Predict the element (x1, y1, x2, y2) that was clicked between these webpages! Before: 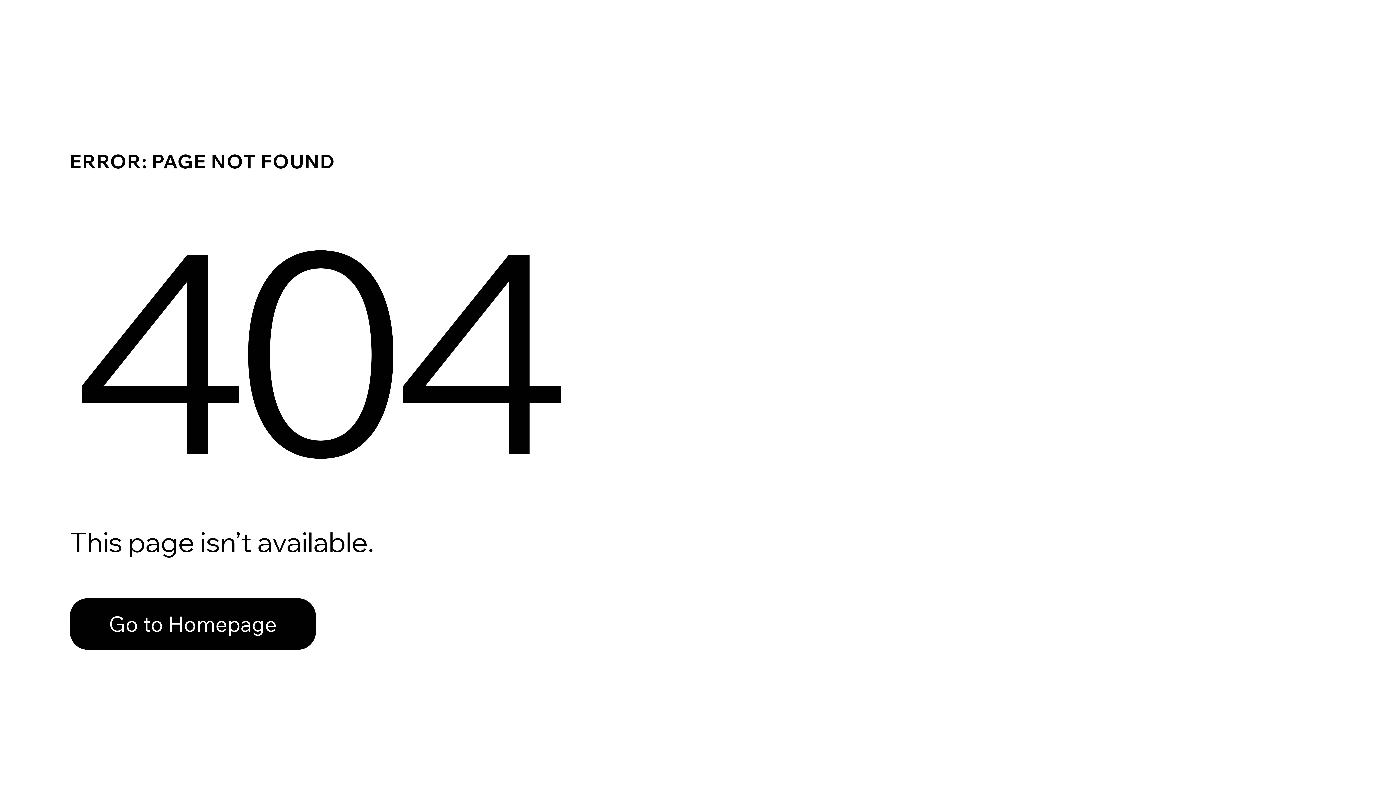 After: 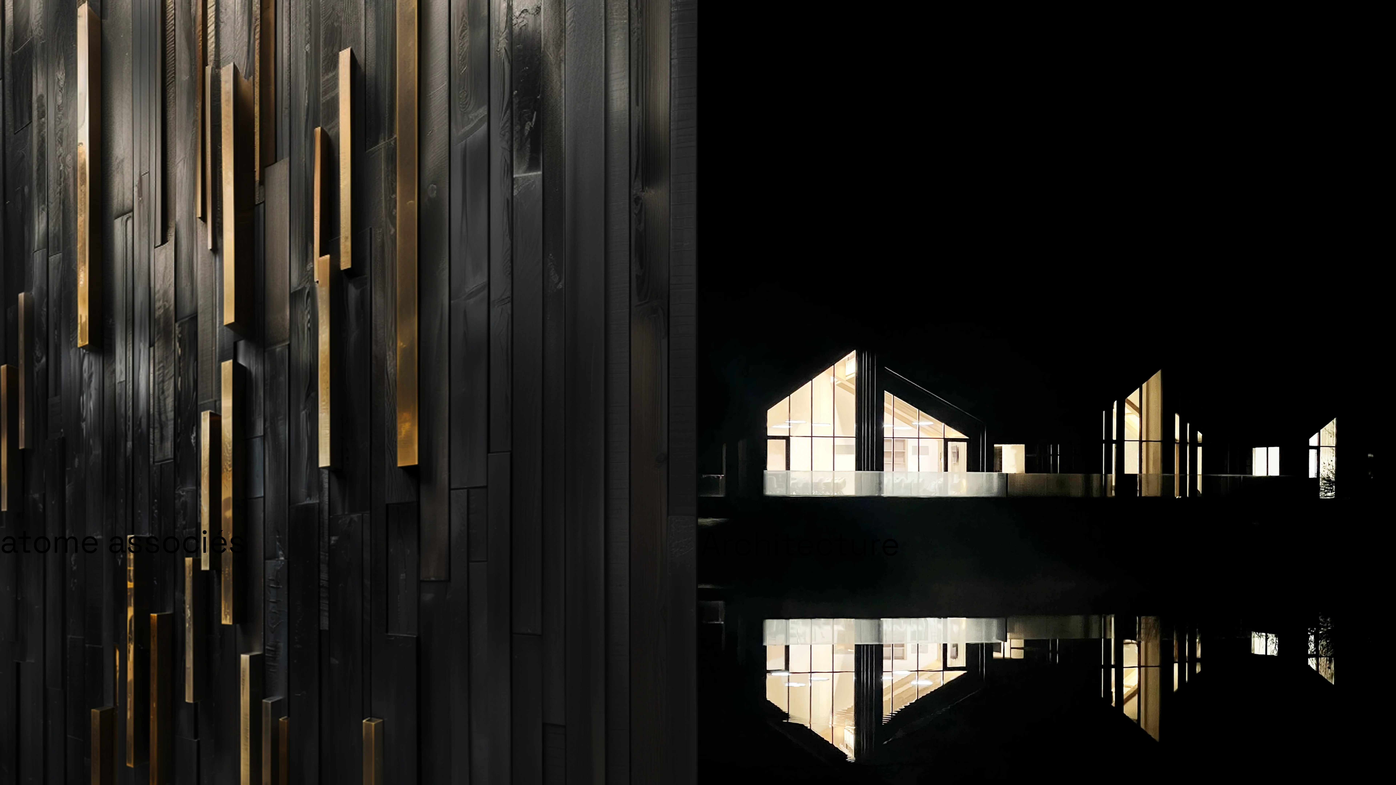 Action: bbox: (69, 598, 316, 650) label: Go to Homepage